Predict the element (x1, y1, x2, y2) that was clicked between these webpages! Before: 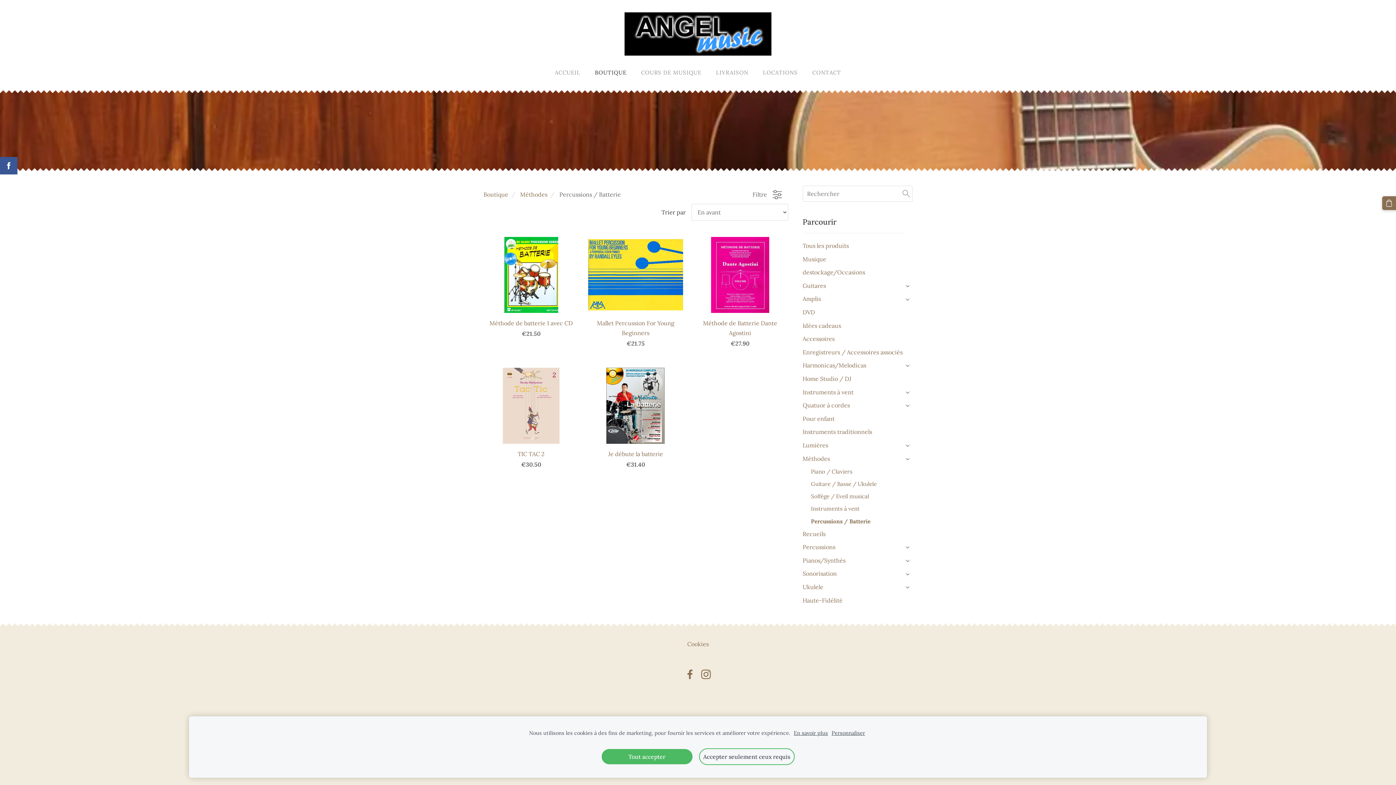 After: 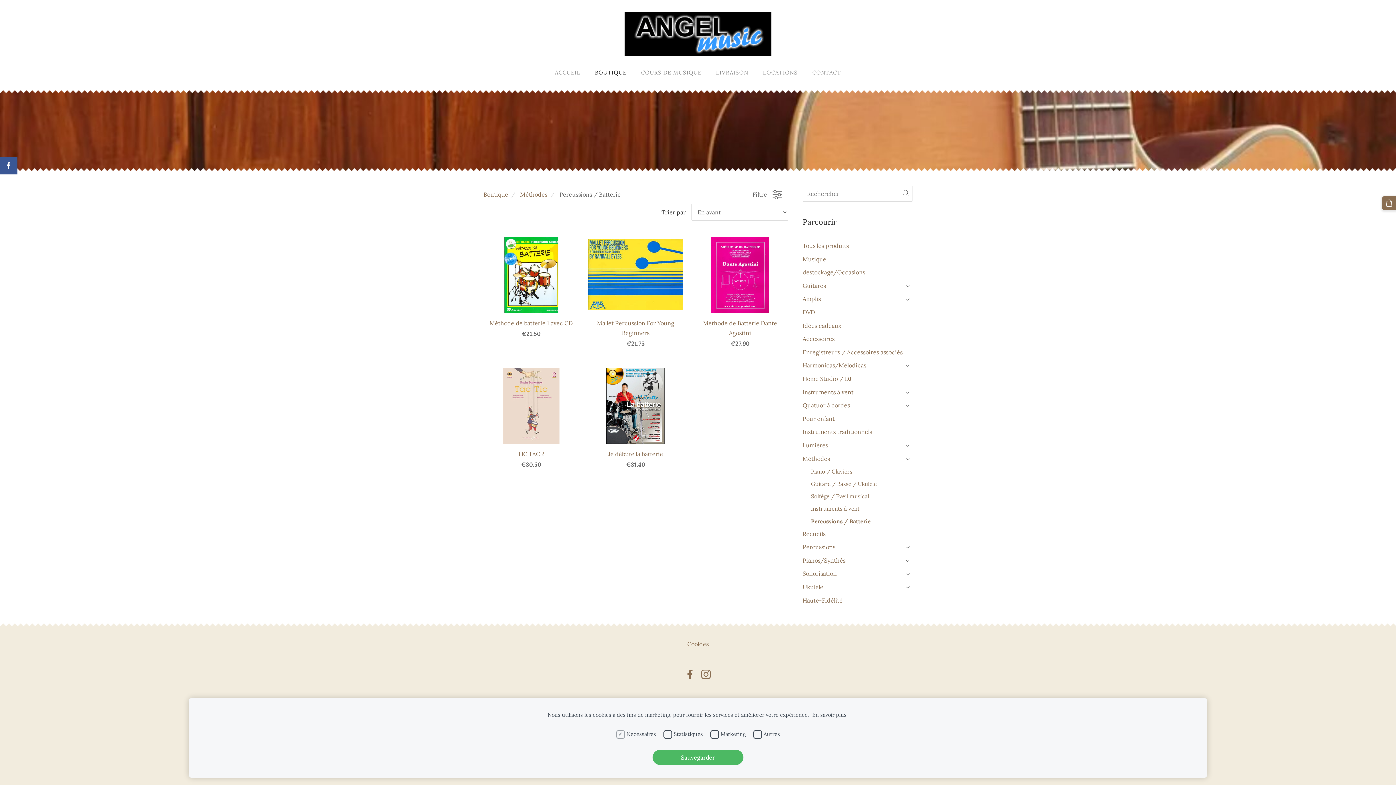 Action: bbox: (831, 729, 865, 737) label: Personnaliser